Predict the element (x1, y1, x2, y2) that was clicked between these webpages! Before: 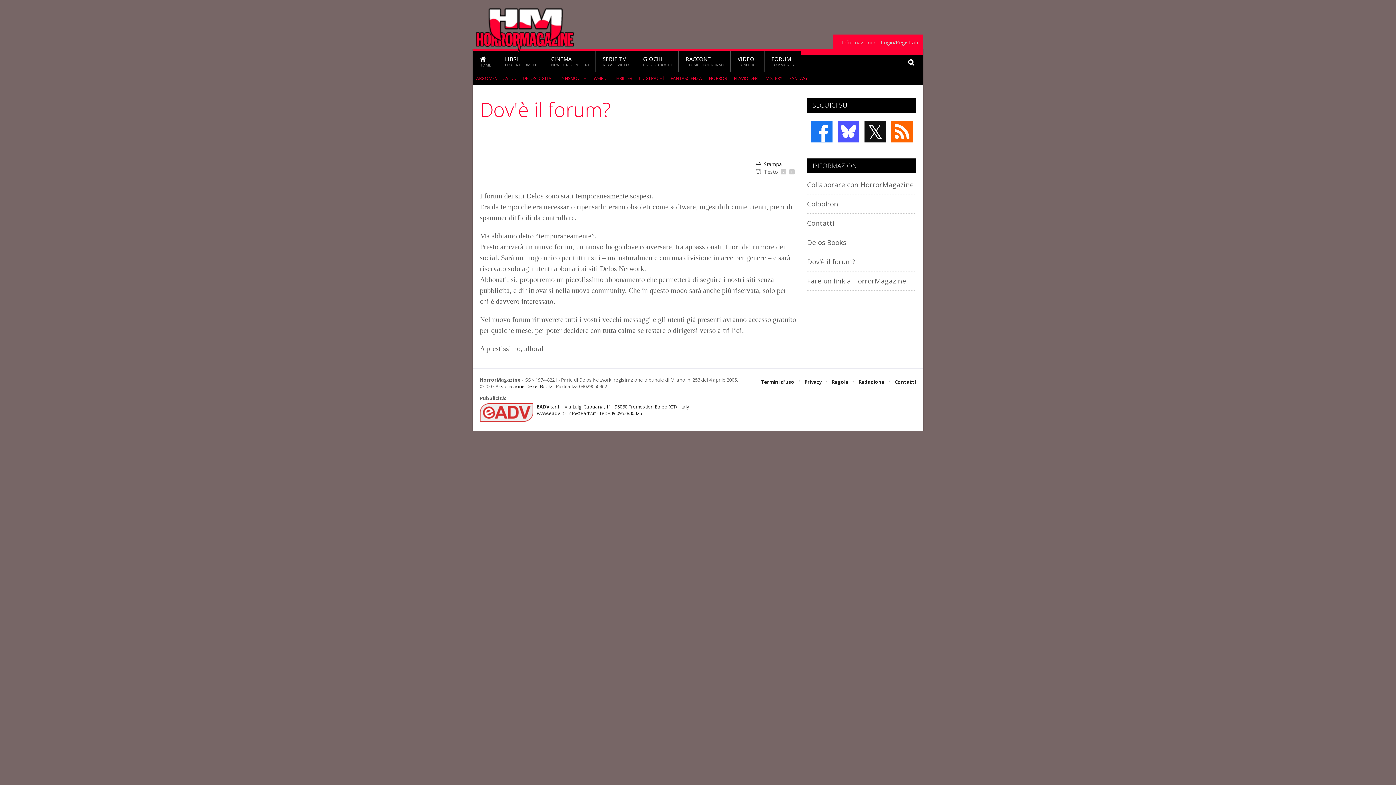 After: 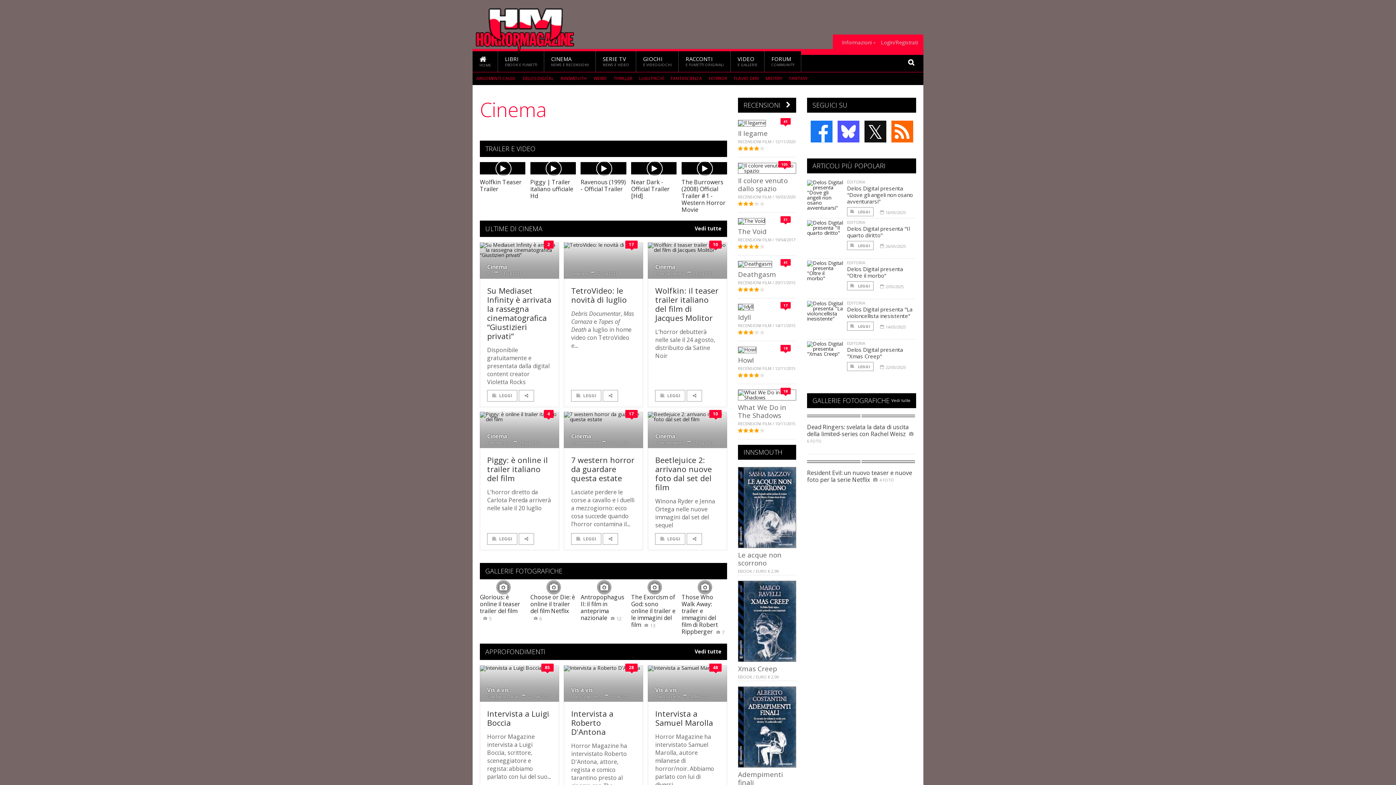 Action: bbox: (544, 51, 596, 71) label: CINEMA
NEWS E RECENSIONI